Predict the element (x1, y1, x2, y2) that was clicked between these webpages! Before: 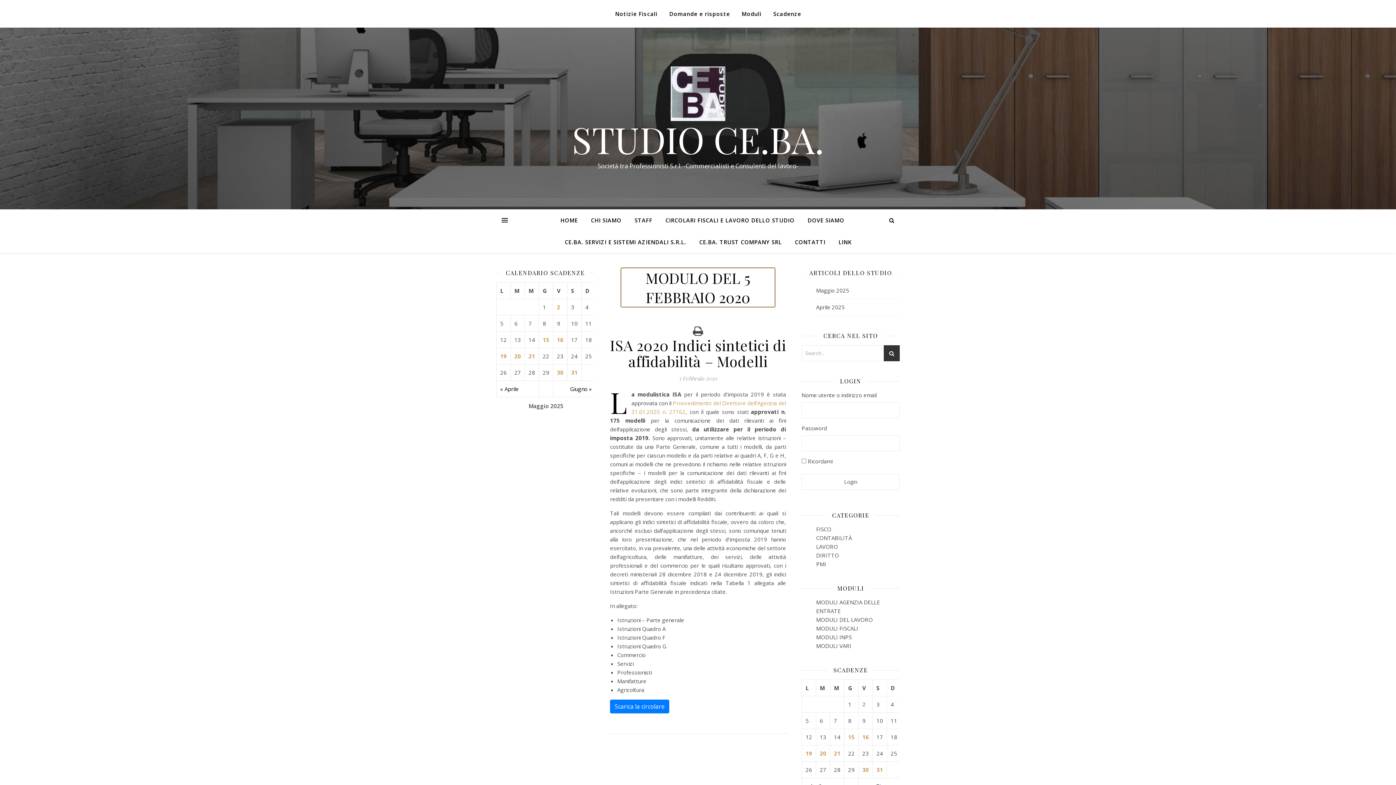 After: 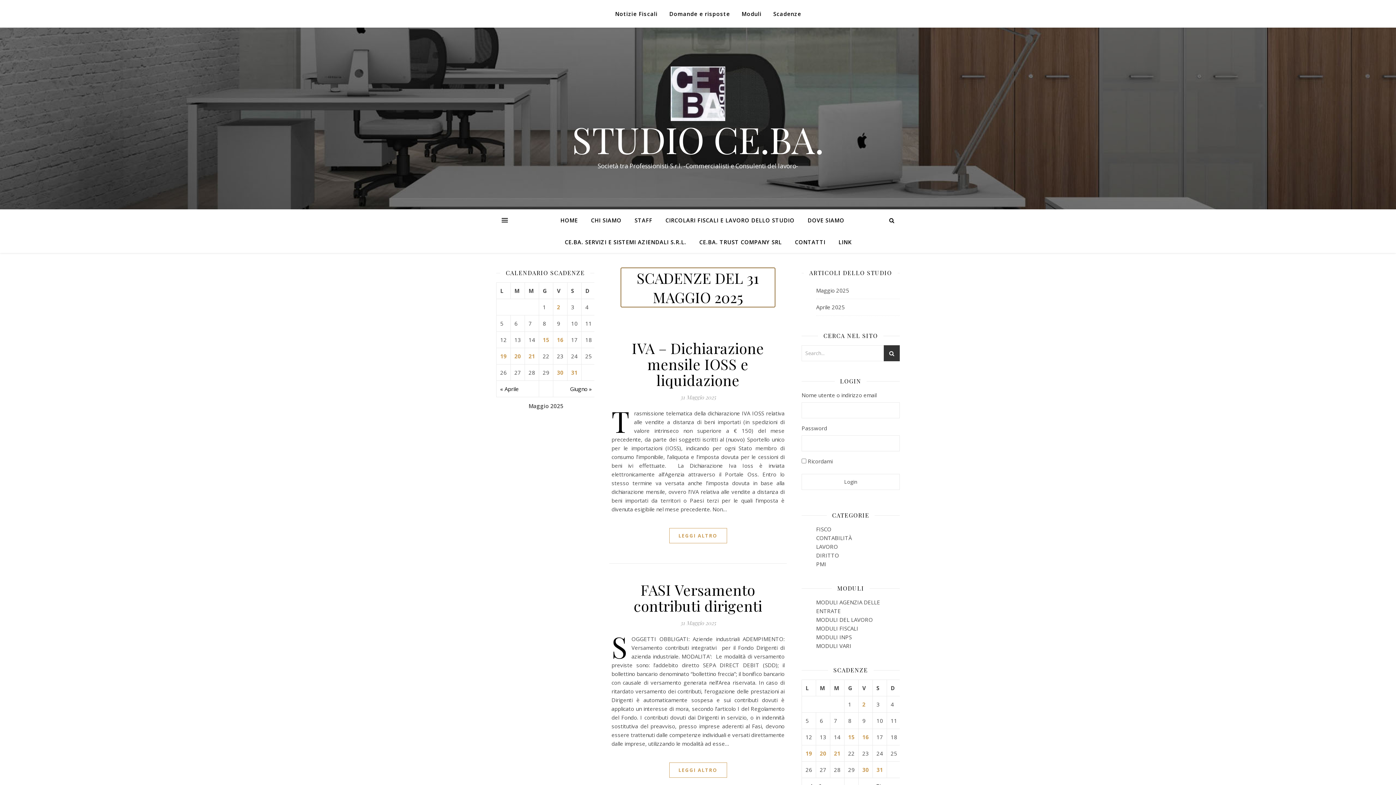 Action: bbox: (571, 369, 577, 376) label: 31